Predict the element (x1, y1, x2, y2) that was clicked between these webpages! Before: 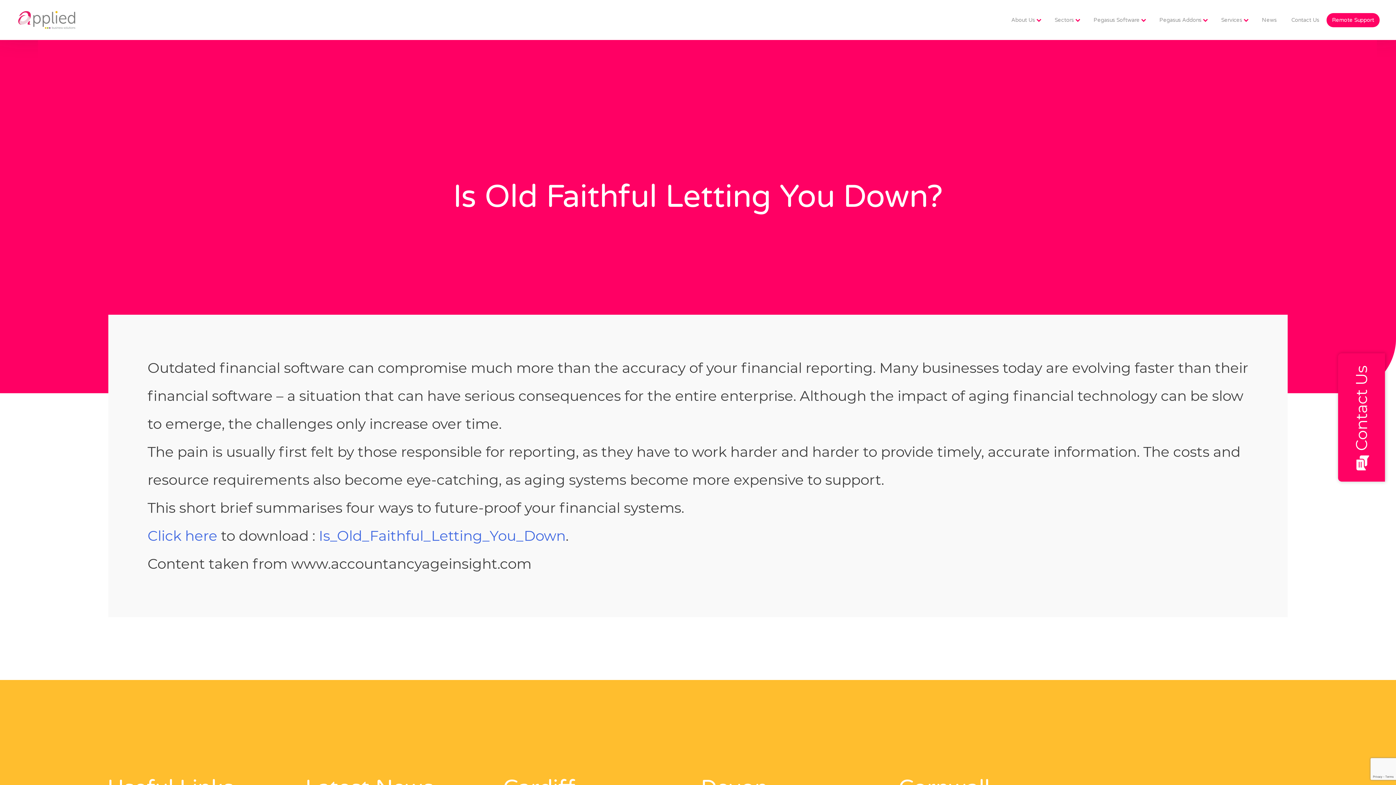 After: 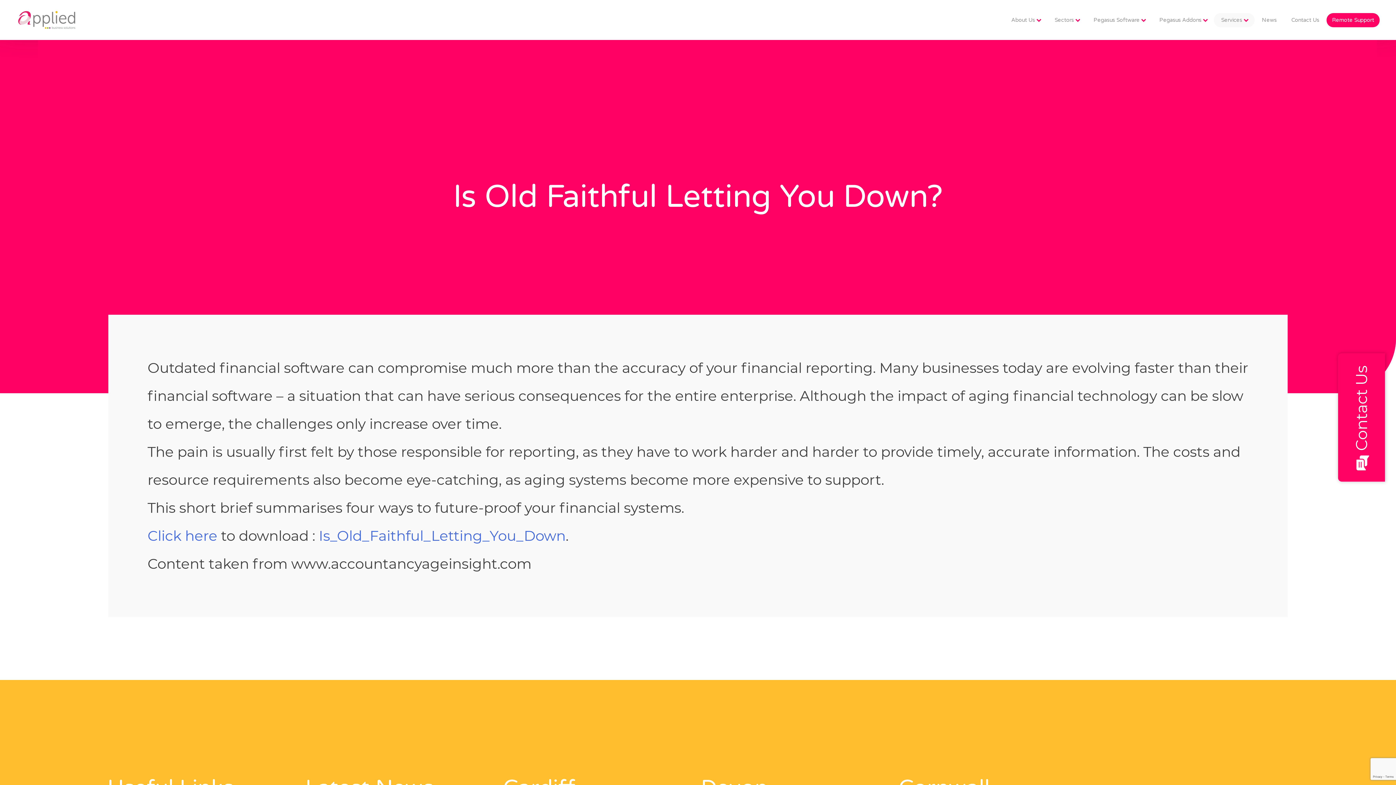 Action: bbox: (1214, 12, 1254, 27) label: Services